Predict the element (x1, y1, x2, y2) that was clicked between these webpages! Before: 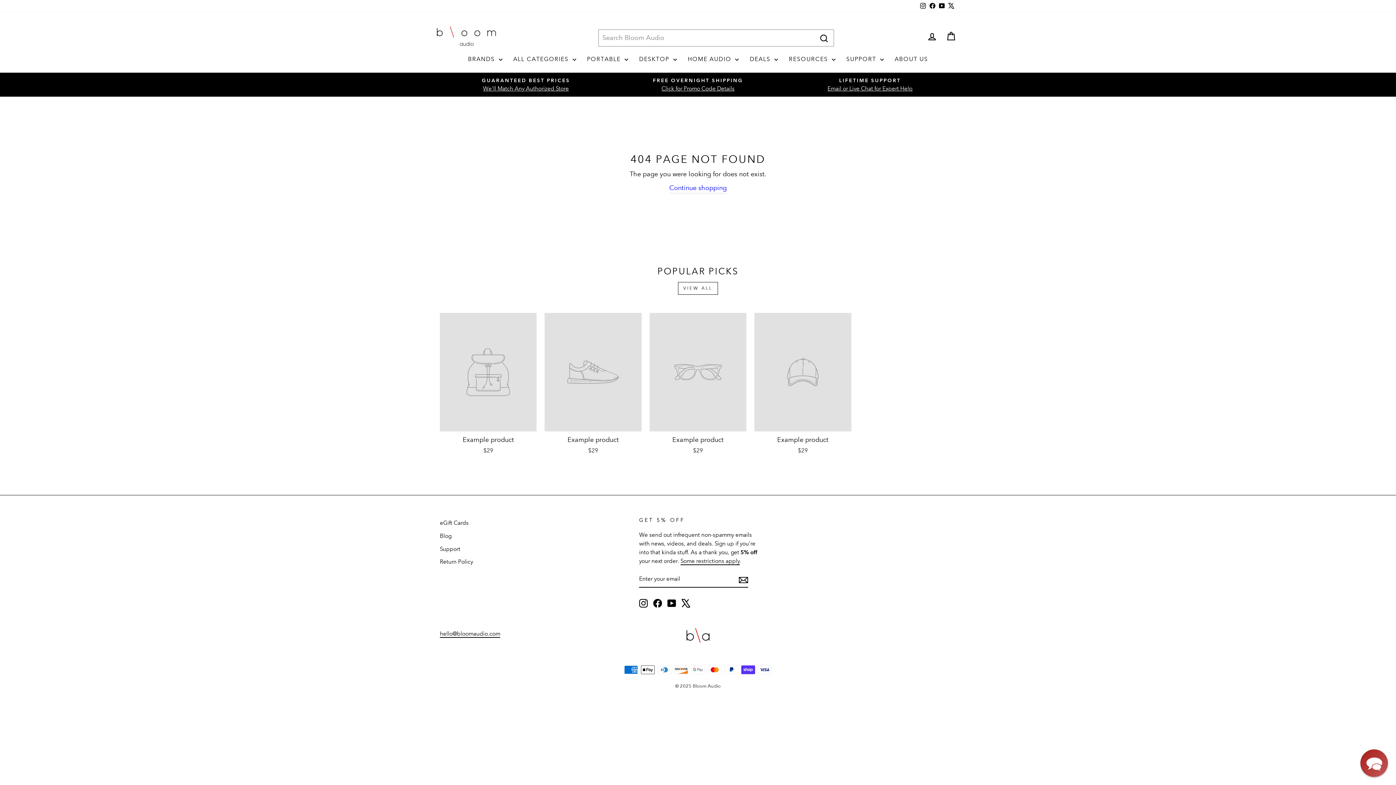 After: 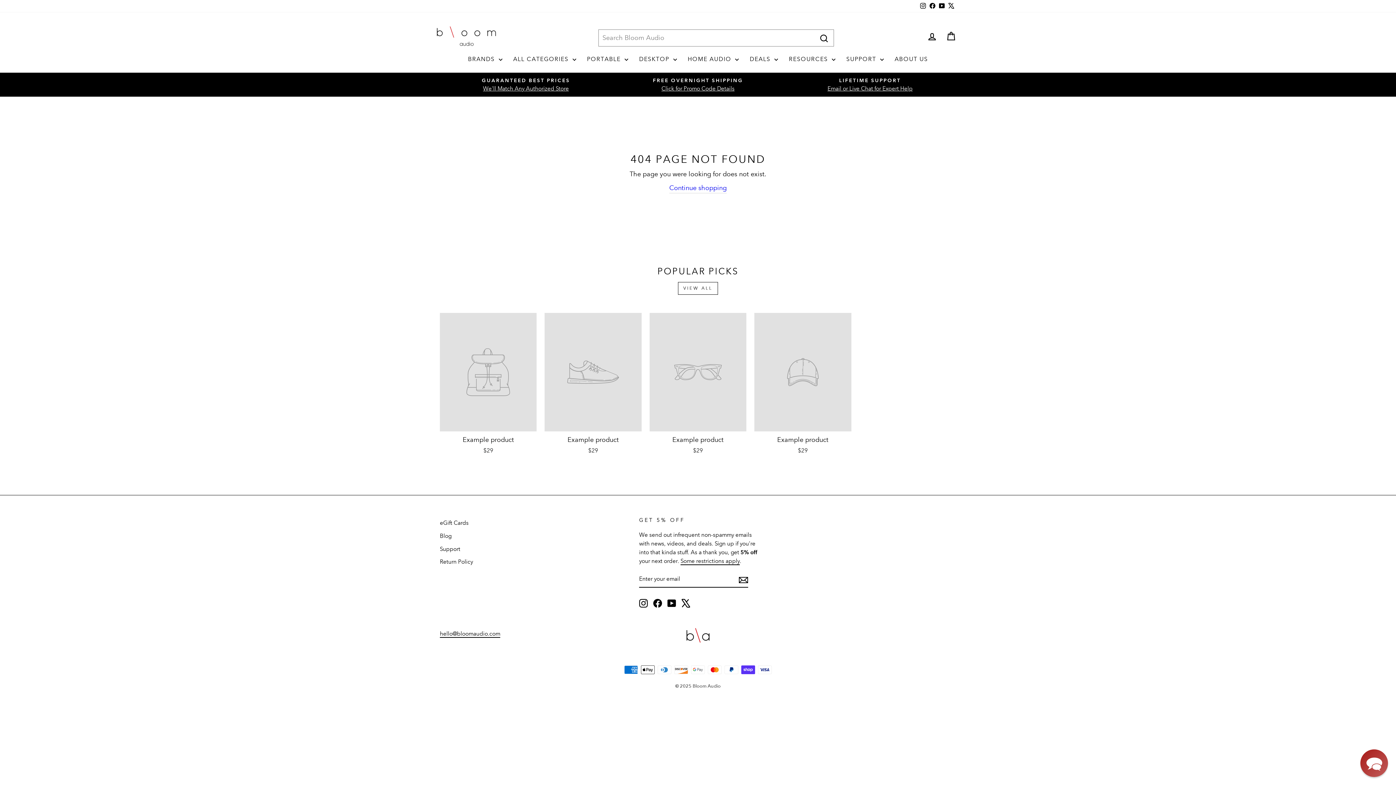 Action: bbox: (678, 282, 718, 294) label: VIEW ALL